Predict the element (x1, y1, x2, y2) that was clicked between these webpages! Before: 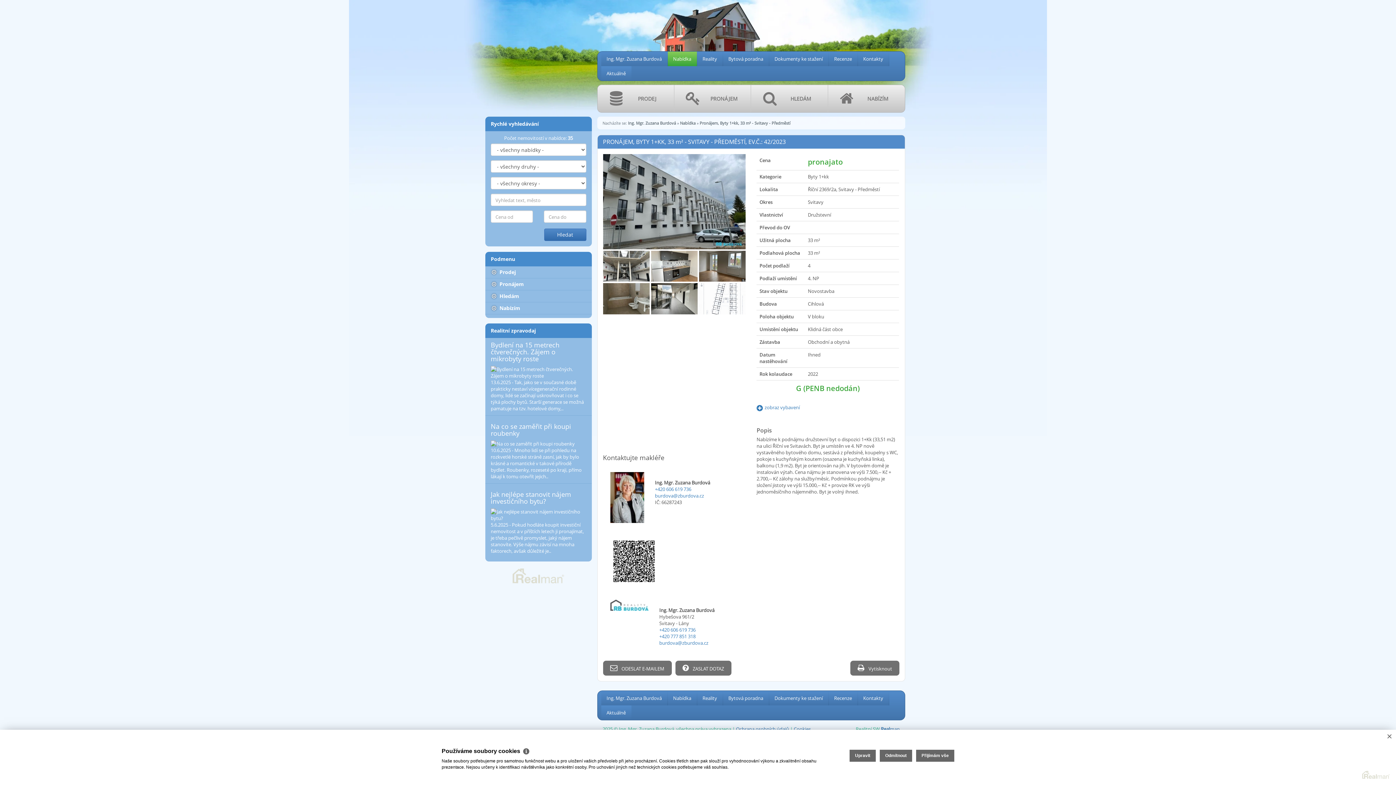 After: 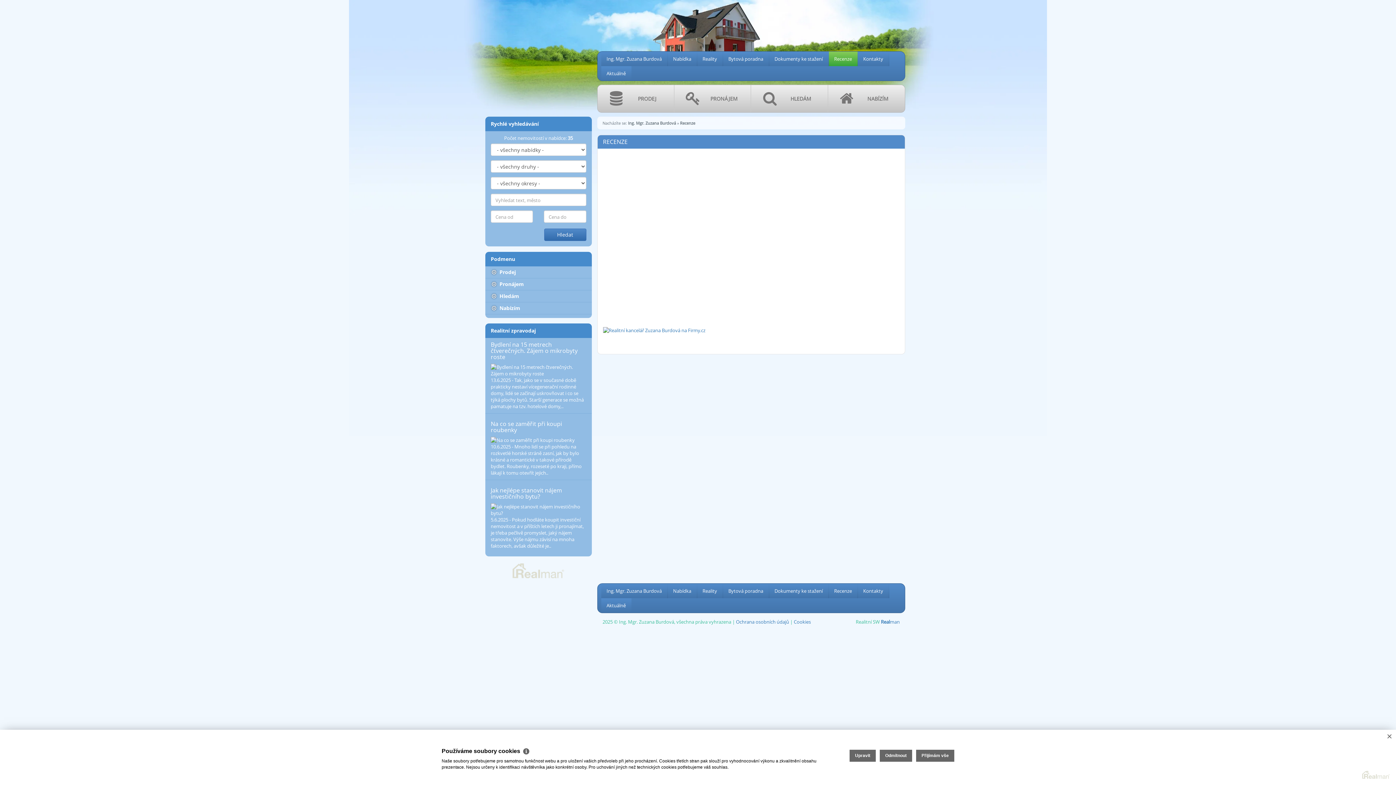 Action: label: Recenze bbox: (828, 691, 857, 705)